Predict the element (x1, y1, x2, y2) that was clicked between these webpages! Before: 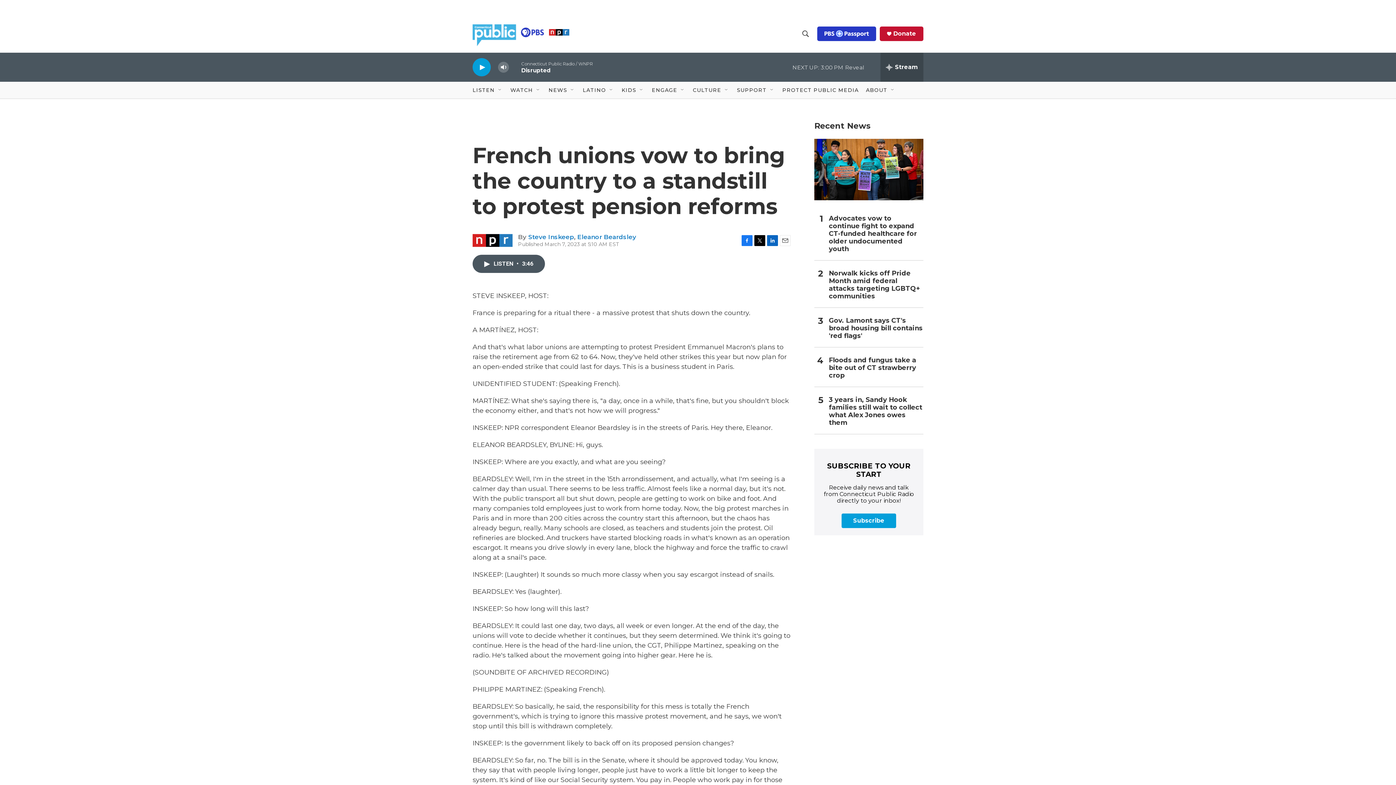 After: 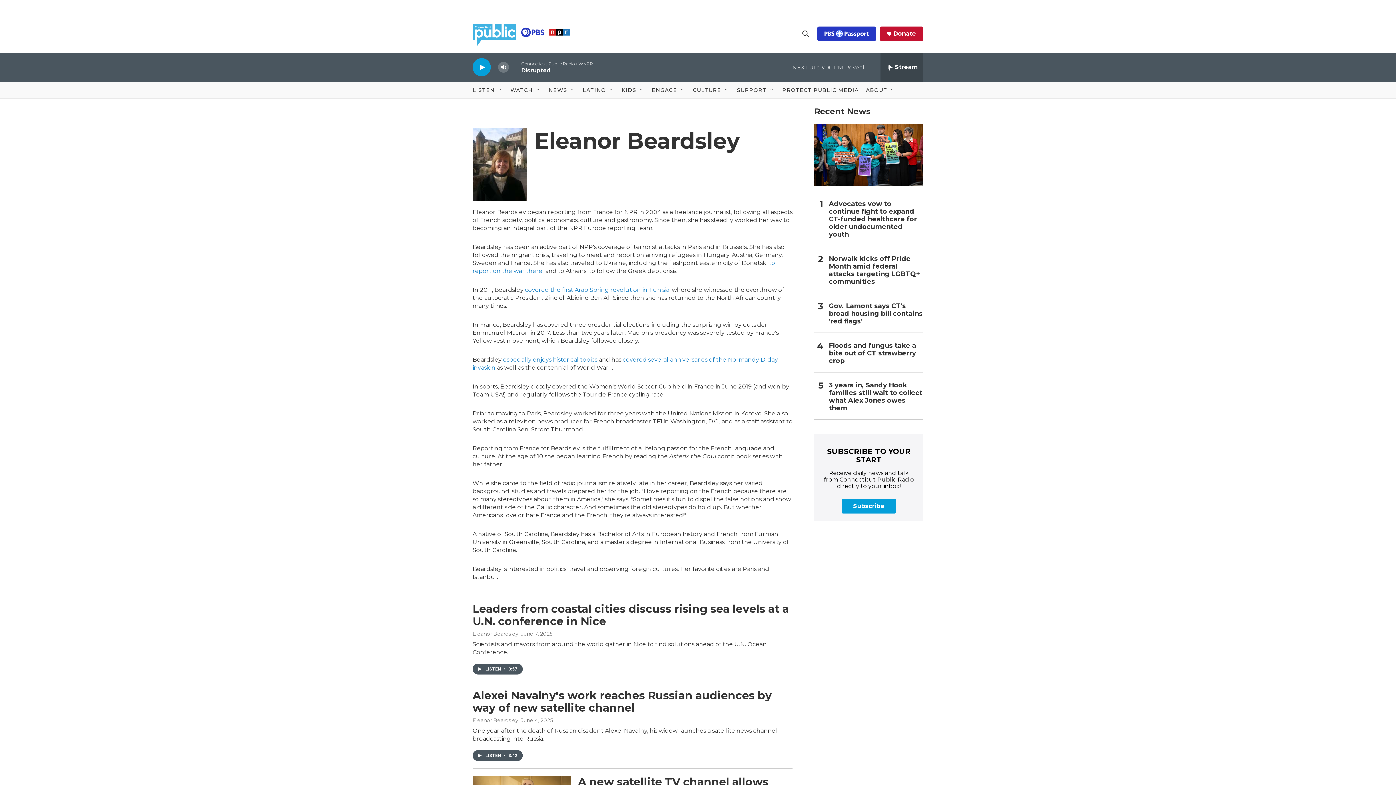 Action: bbox: (577, 233, 636, 240) label: Eleanor Beardsley